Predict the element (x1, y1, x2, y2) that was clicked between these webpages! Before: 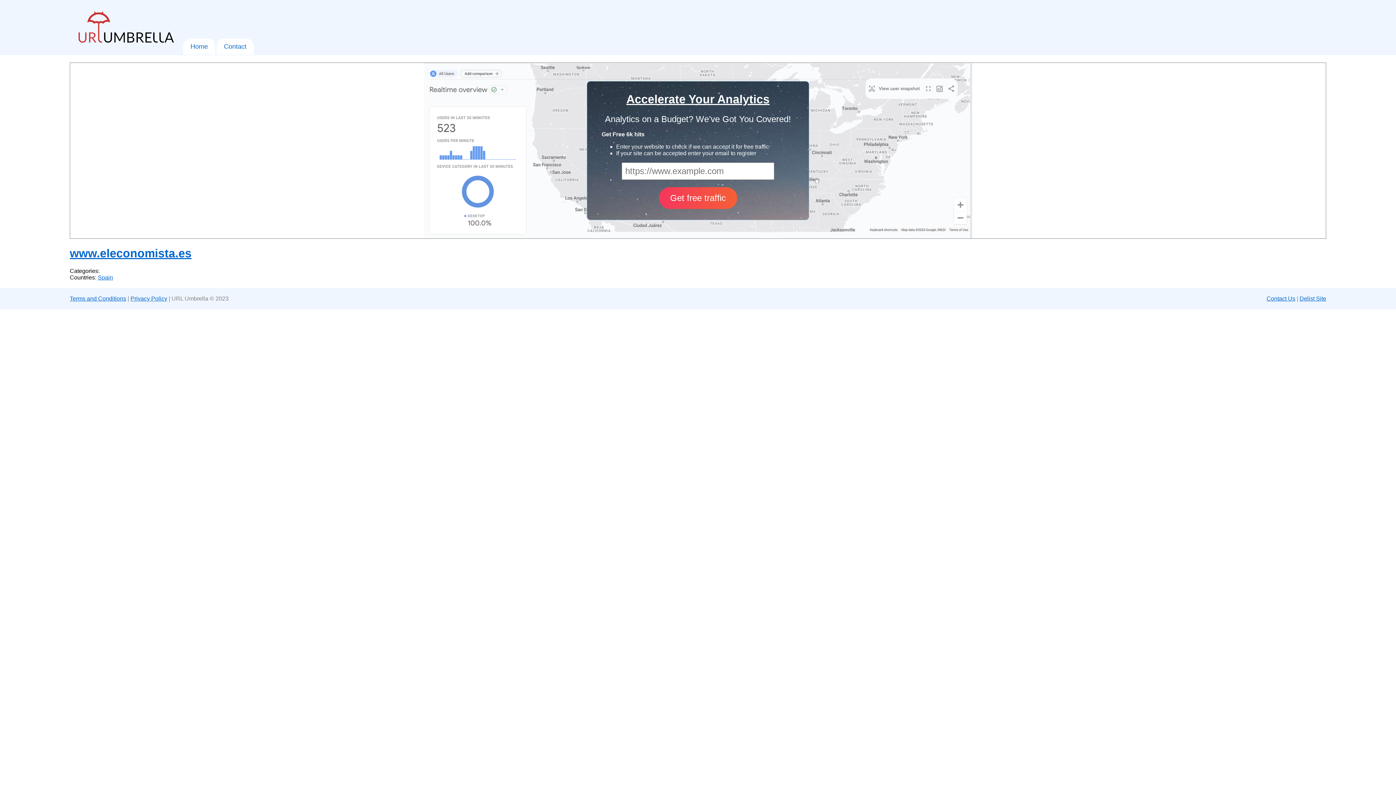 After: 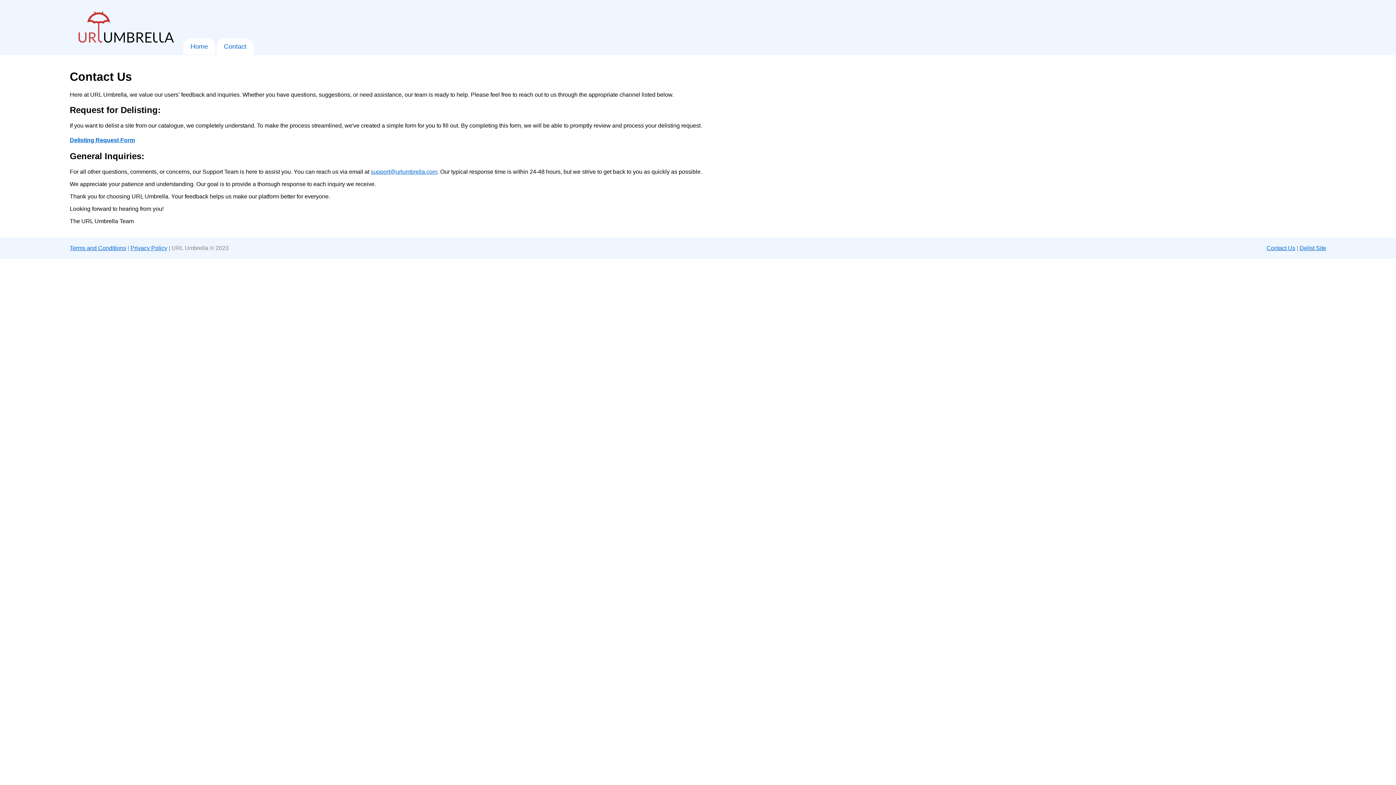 Action: bbox: (1266, 295, 1295, 301) label: Contact Us